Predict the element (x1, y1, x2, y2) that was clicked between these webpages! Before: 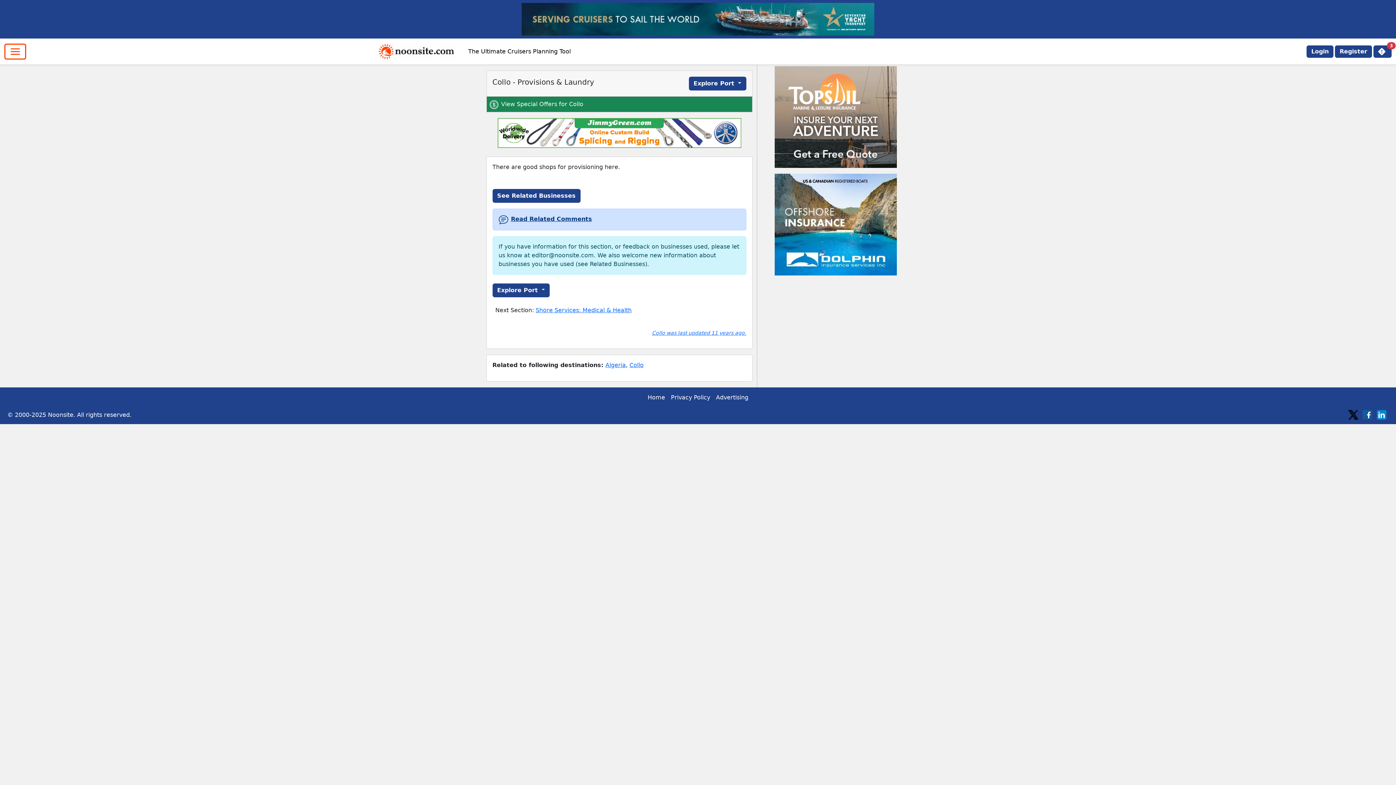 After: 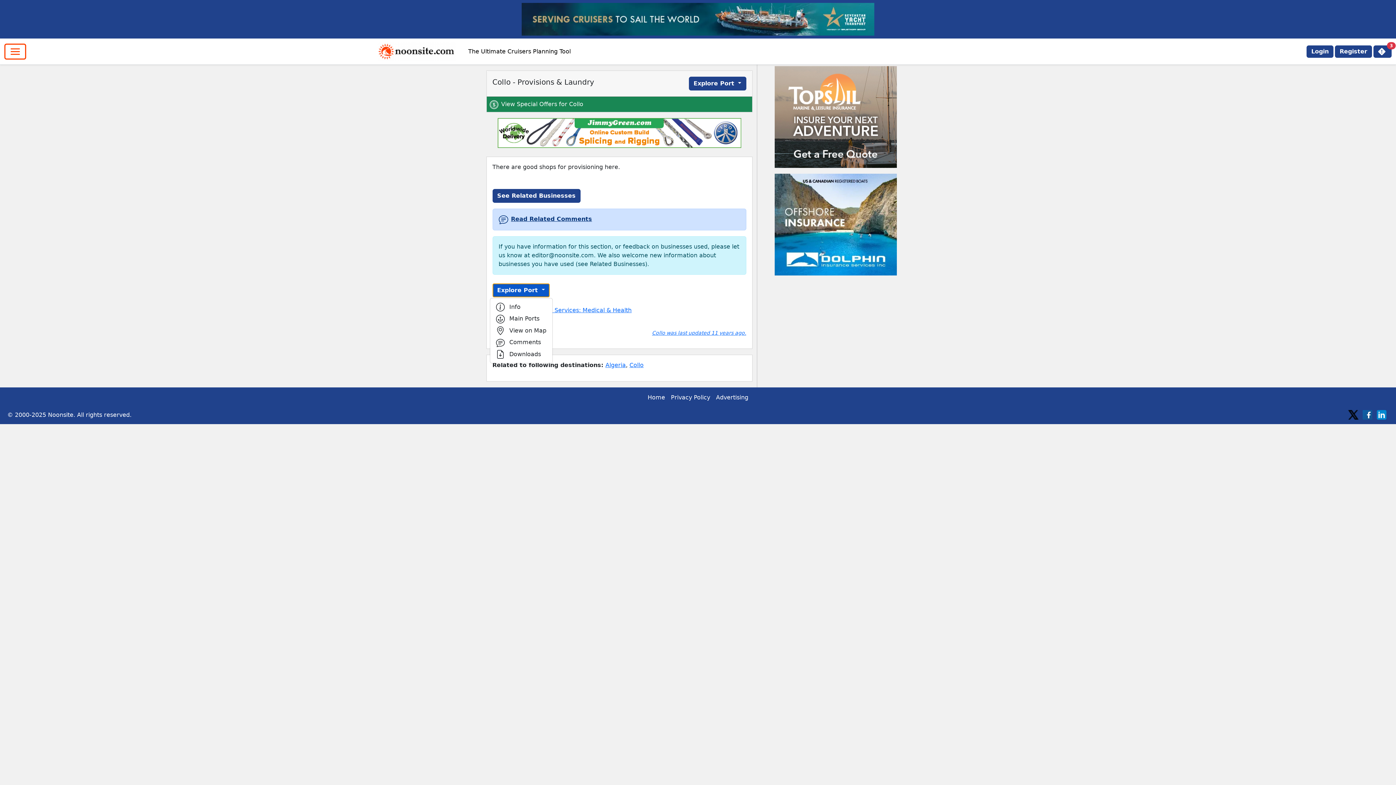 Action: label: Explore Port  bbox: (492, 283, 549, 297)